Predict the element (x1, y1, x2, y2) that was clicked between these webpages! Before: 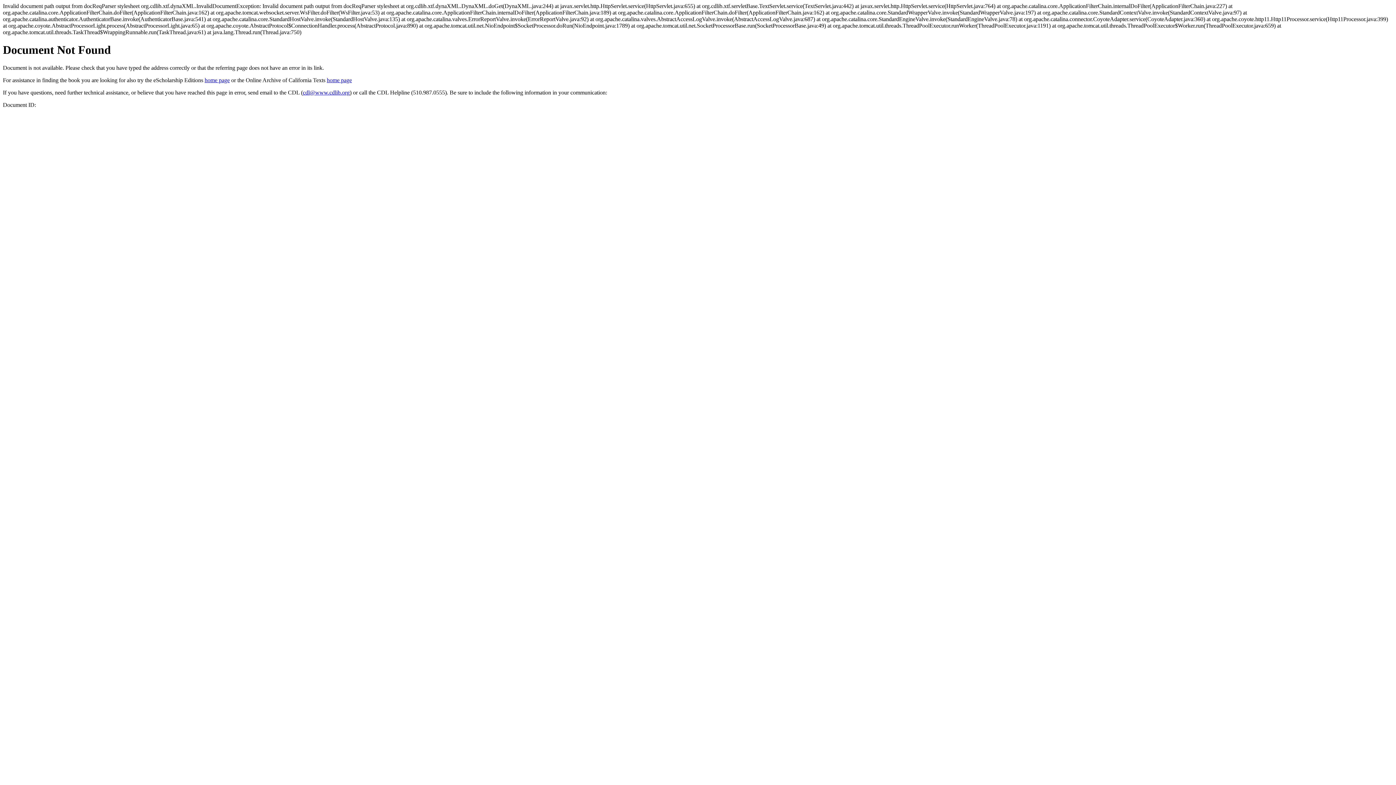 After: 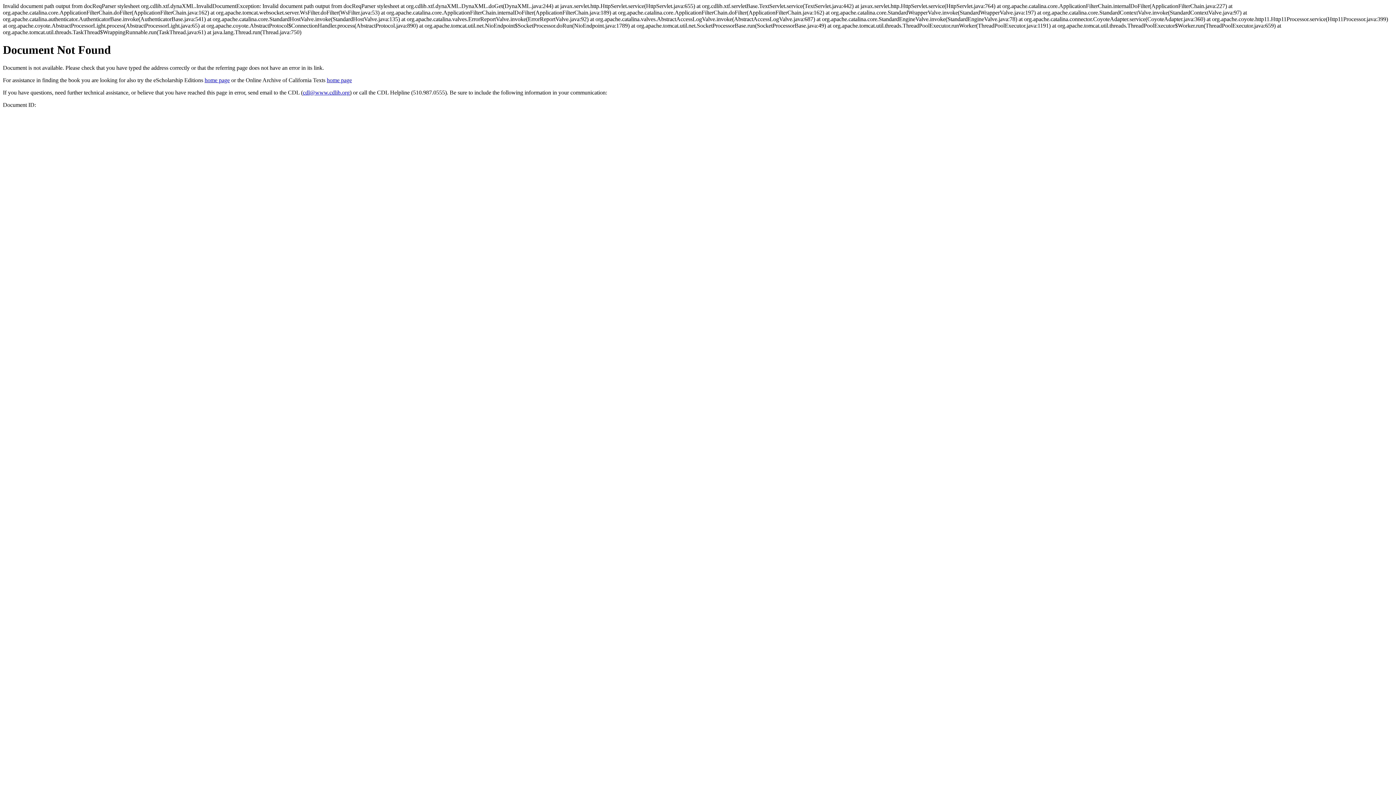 Action: label: cdl@www.cdlib.org bbox: (302, 89, 349, 95)